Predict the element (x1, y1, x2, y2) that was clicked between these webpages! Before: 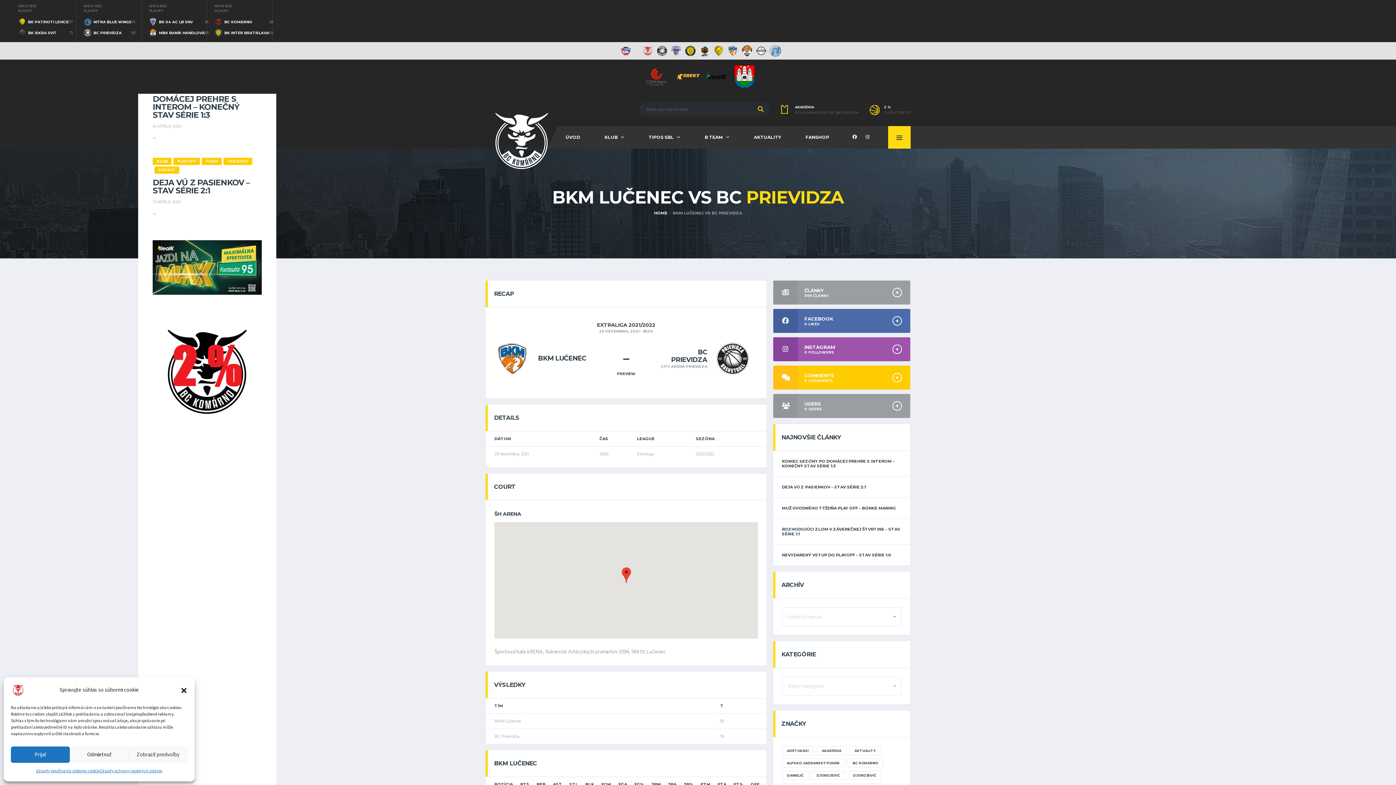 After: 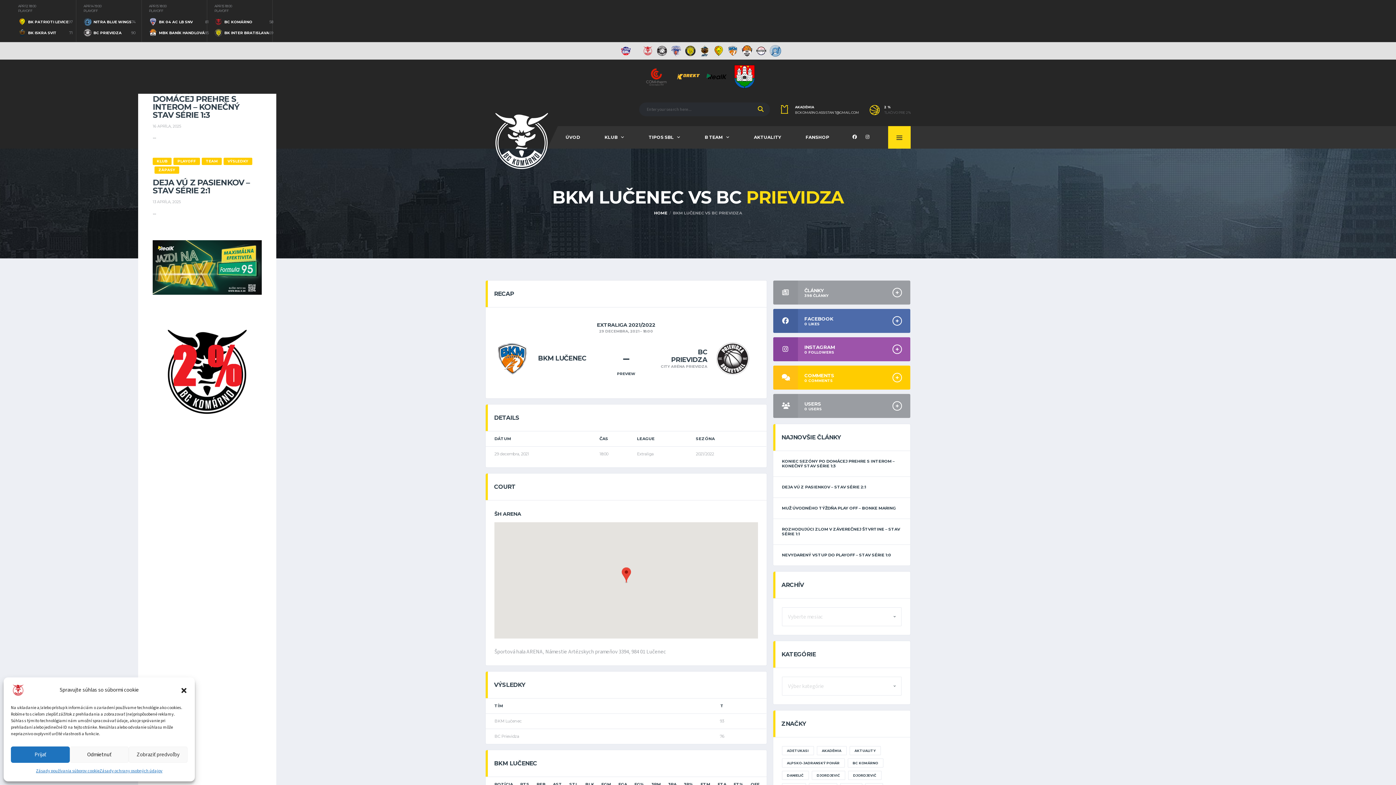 Action: bbox: (795, 110, 859, 114) label: BCKOMARNO.ASSISTANT@GMAIL.COM